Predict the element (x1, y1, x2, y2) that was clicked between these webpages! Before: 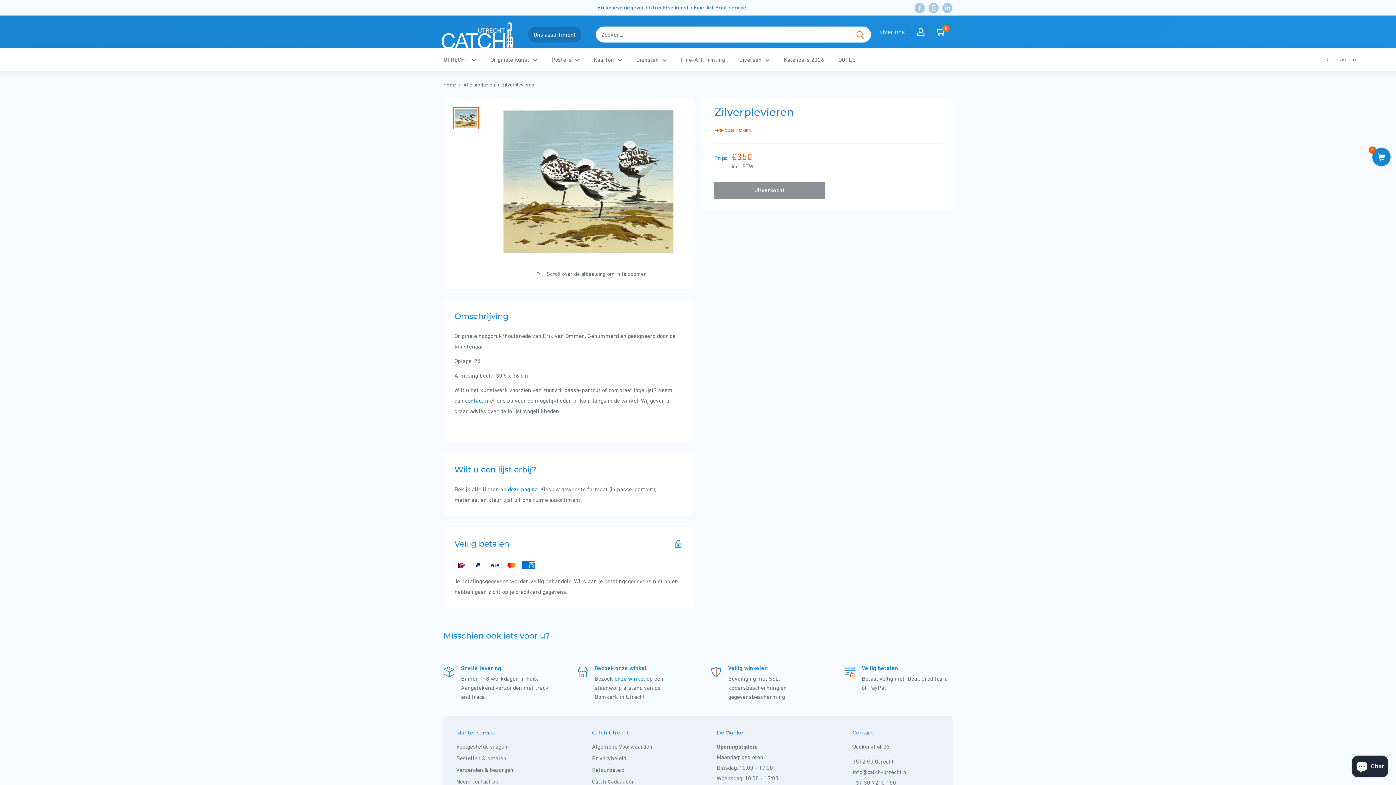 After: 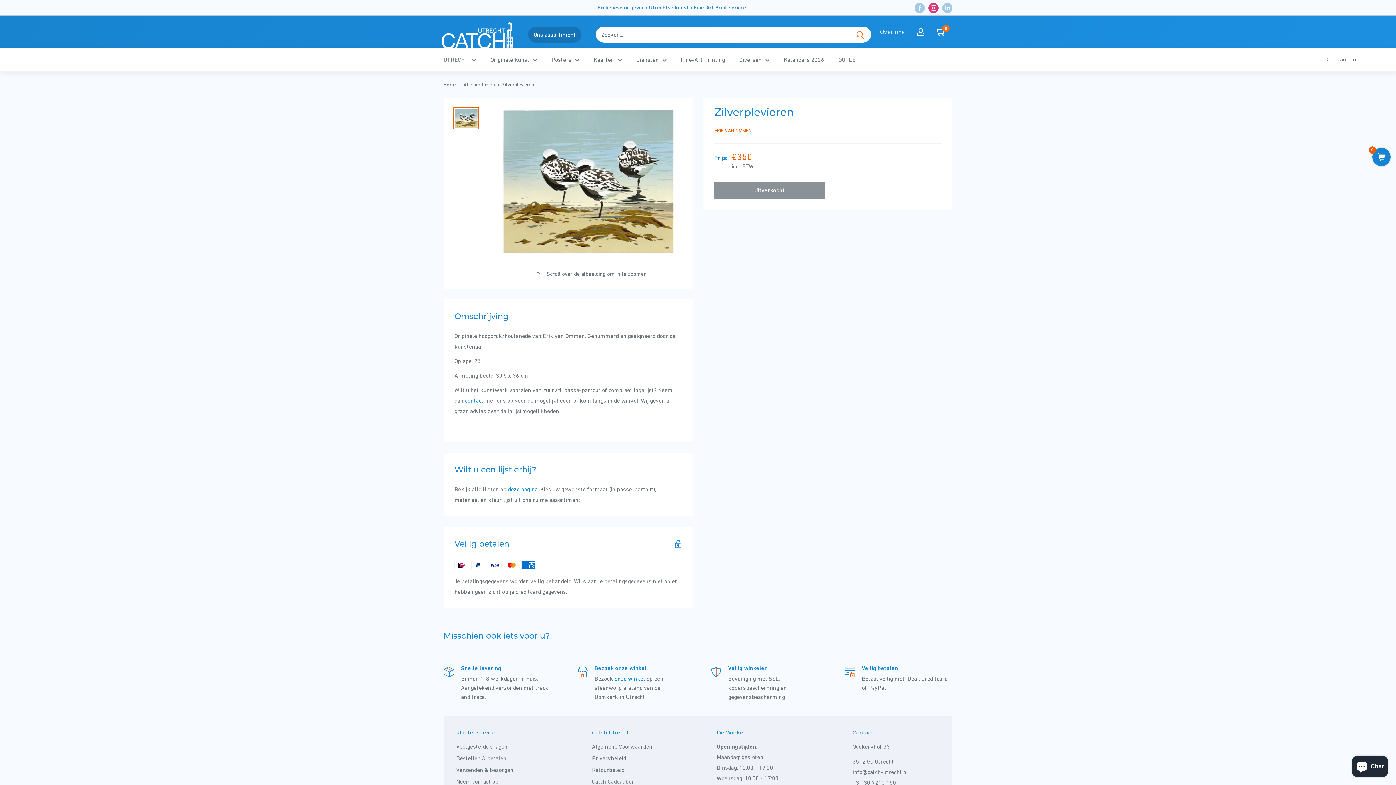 Action: bbox: (928, 2, 938, 12) label: Volg ons op Instagram